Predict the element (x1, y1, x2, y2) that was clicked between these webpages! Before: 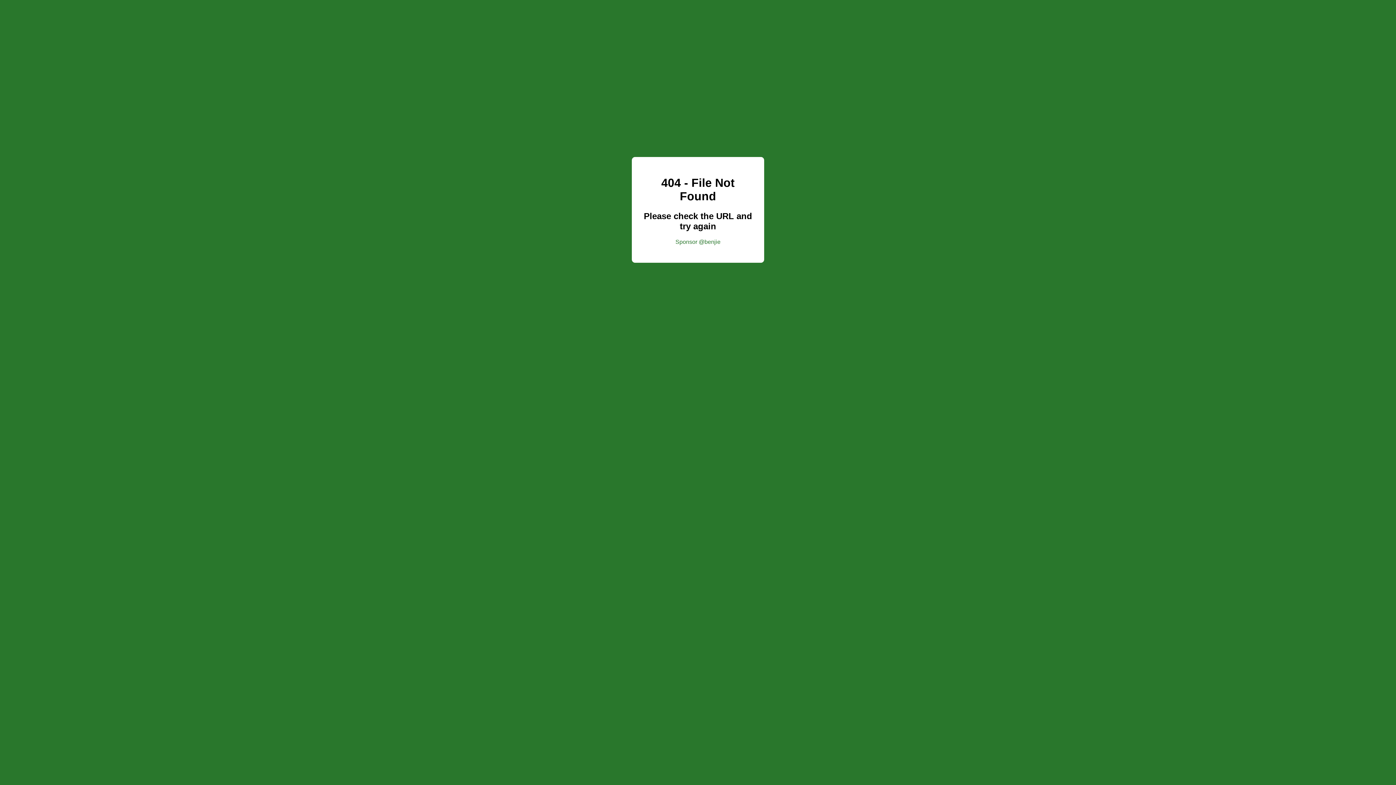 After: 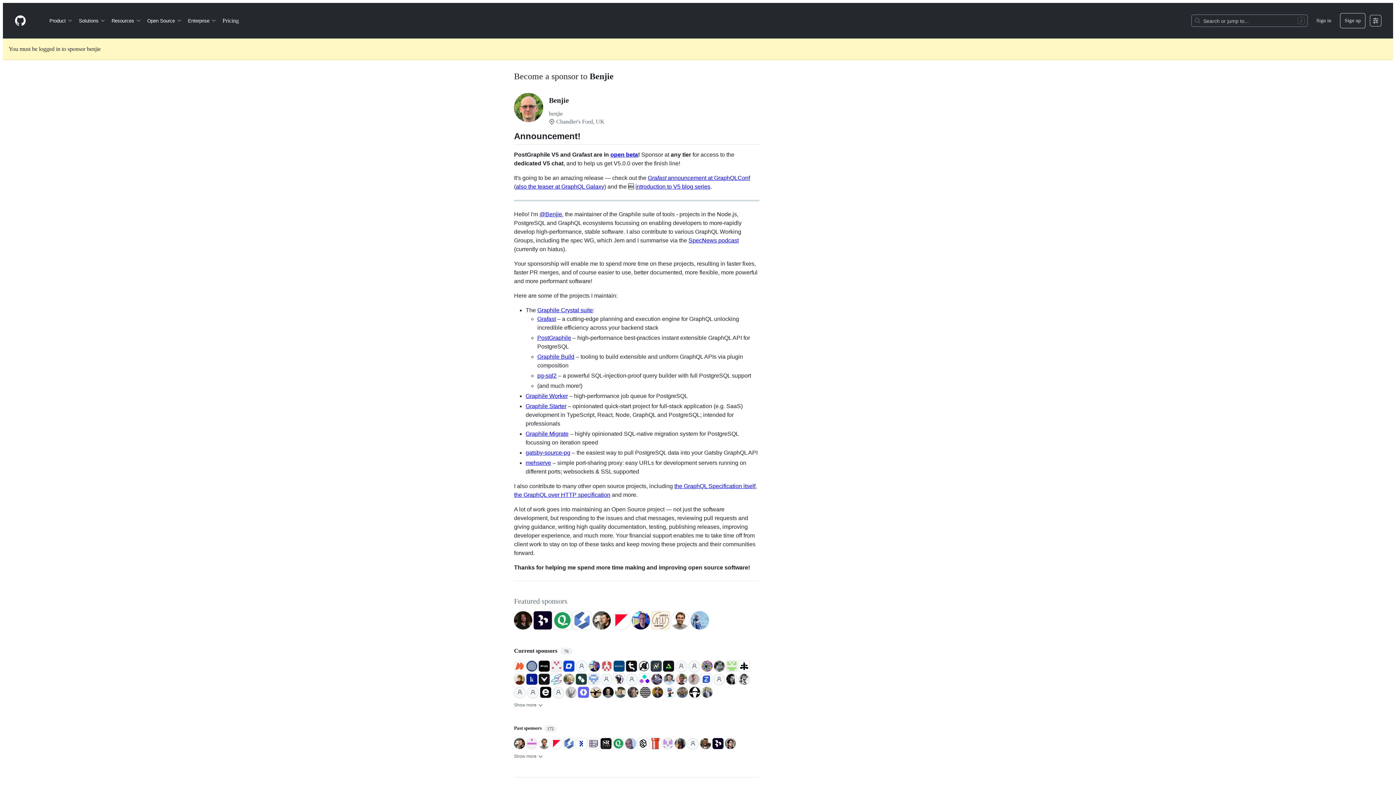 Action: label: Sponsor @benjie bbox: (675, 238, 720, 245)